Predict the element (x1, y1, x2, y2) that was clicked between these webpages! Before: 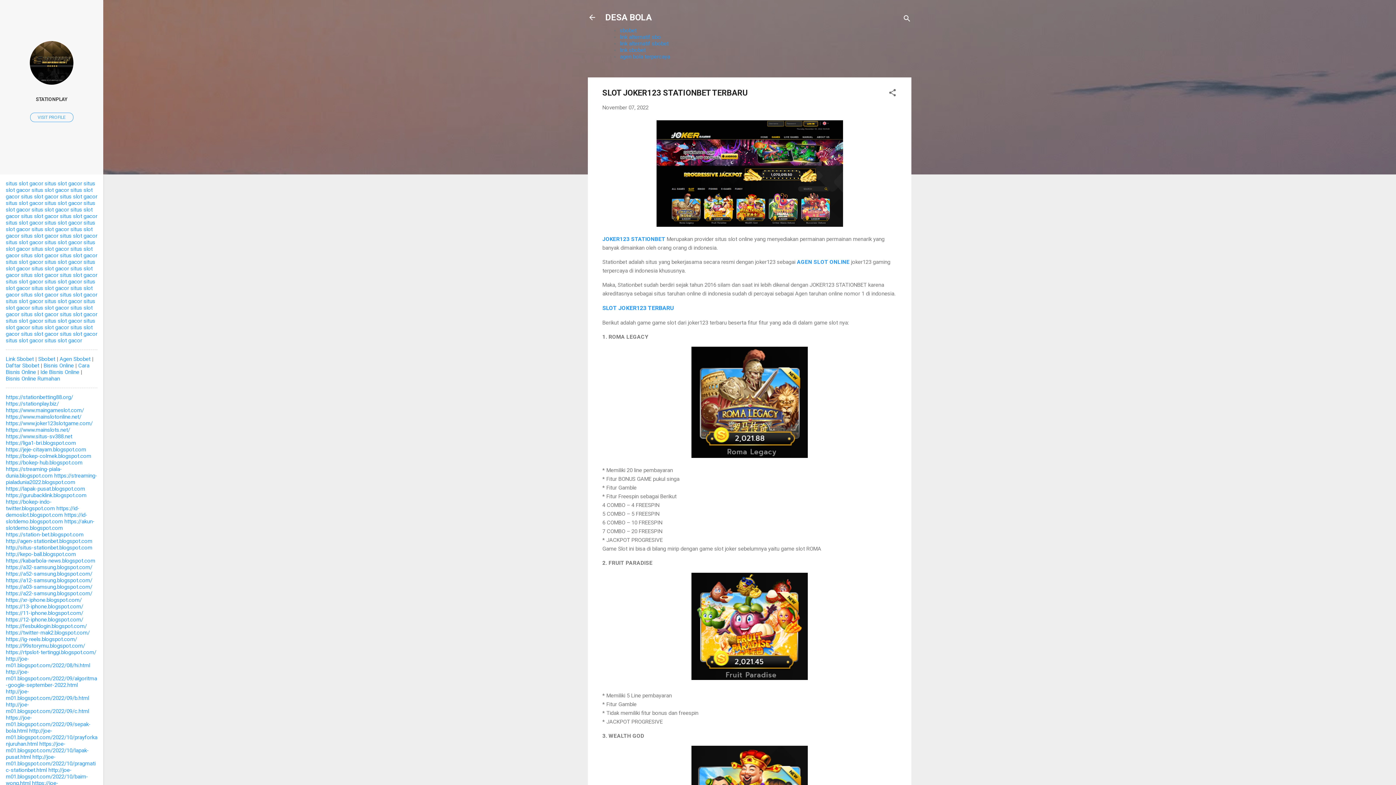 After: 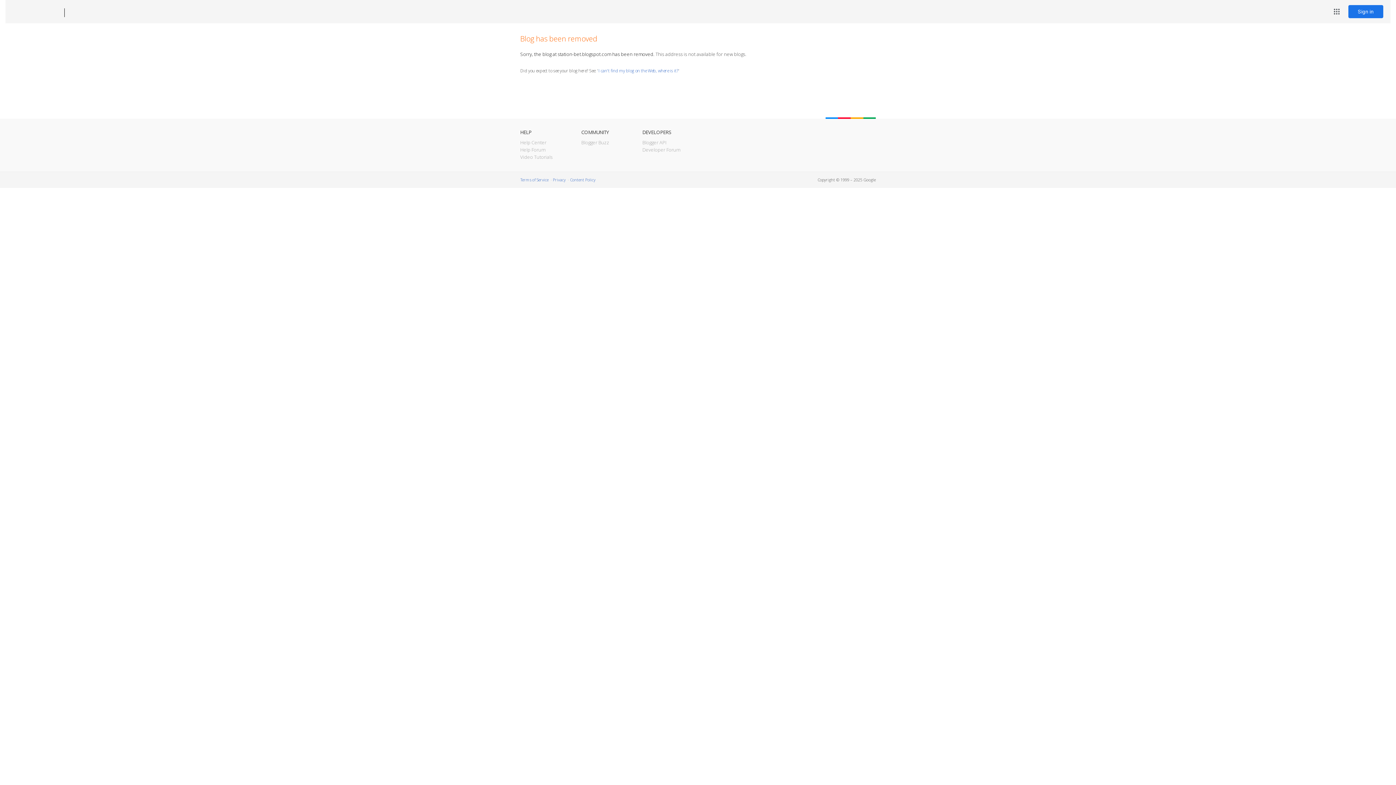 Action: bbox: (5, 531, 83, 538) label: https://station-bet.blogspot.com